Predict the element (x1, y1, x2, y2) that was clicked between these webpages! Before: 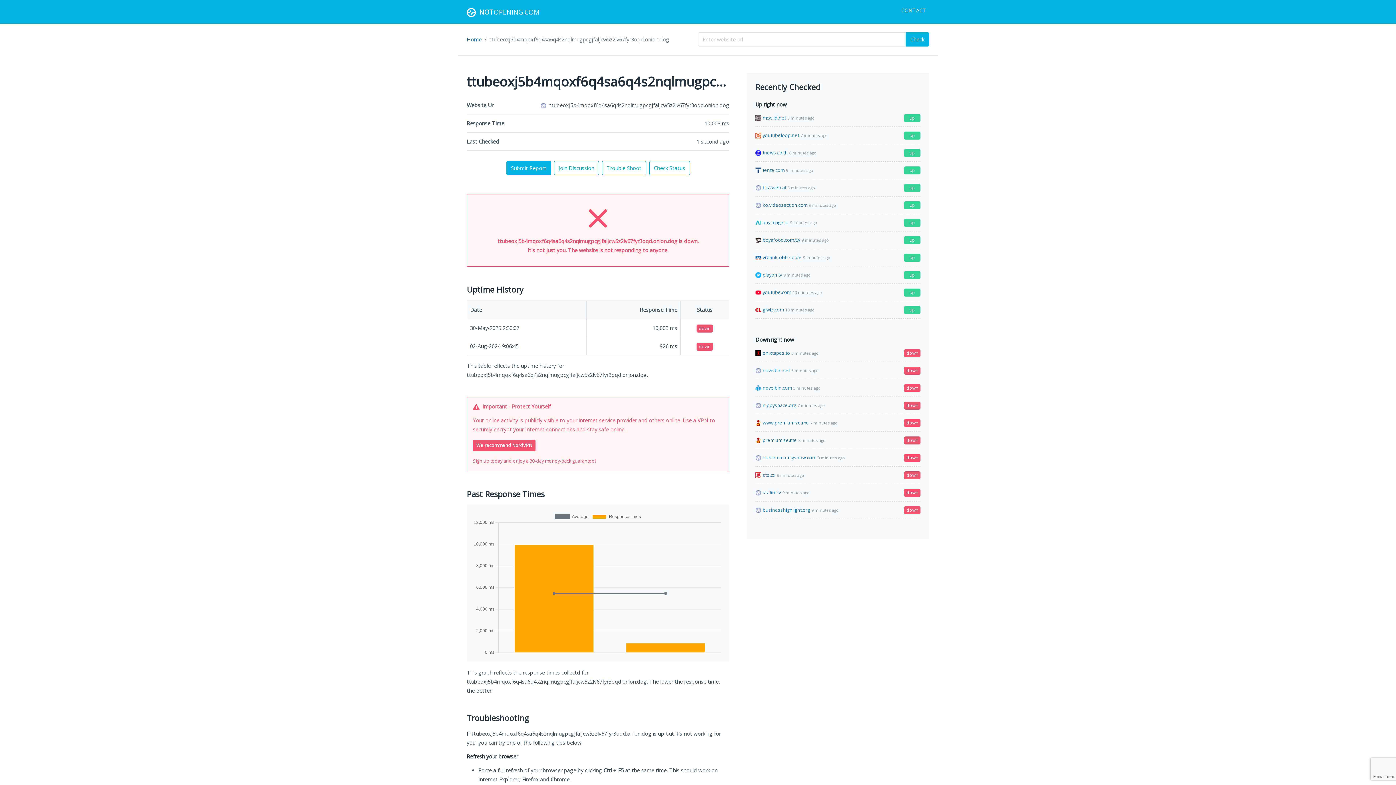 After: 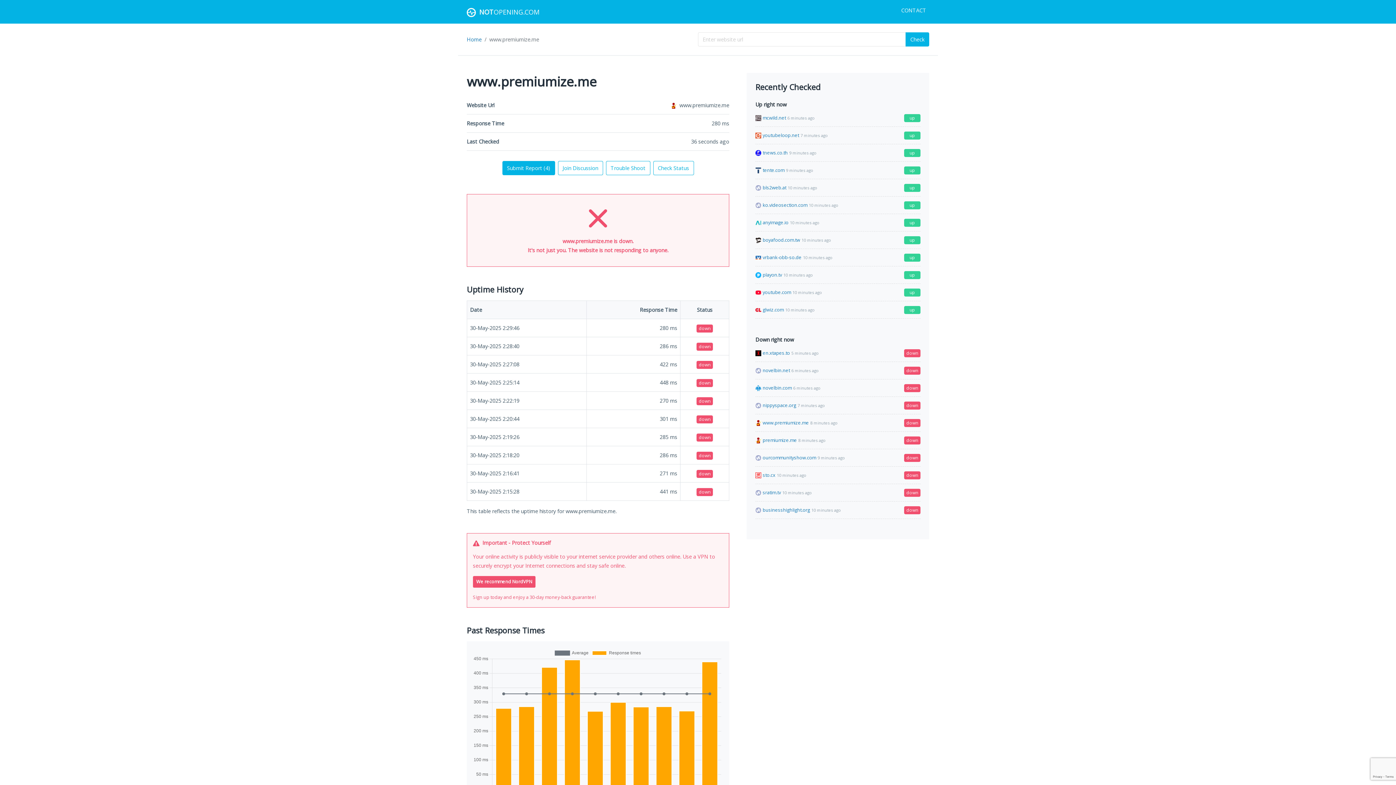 Action: label: www.premiumize.me
7 minutes ago
down bbox: (755, 414, 920, 432)